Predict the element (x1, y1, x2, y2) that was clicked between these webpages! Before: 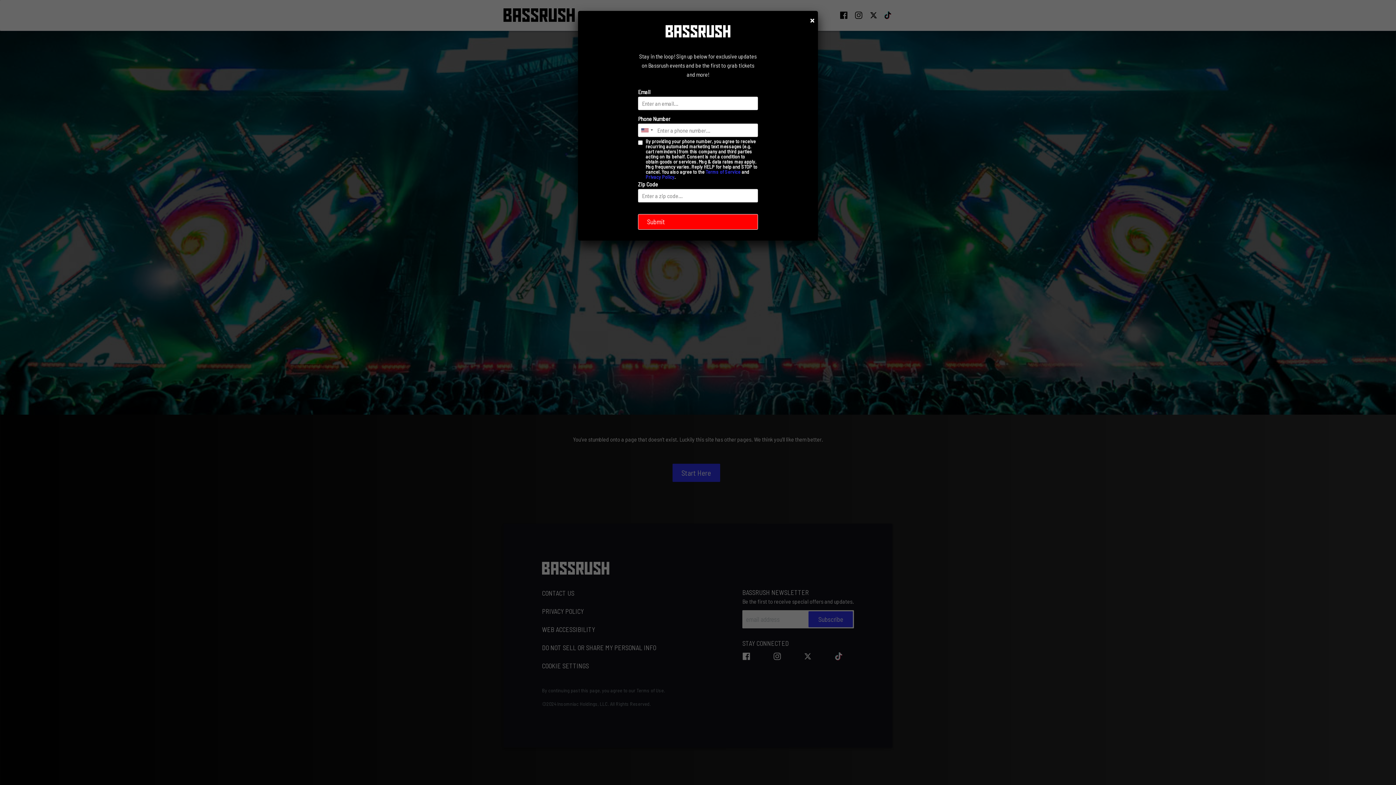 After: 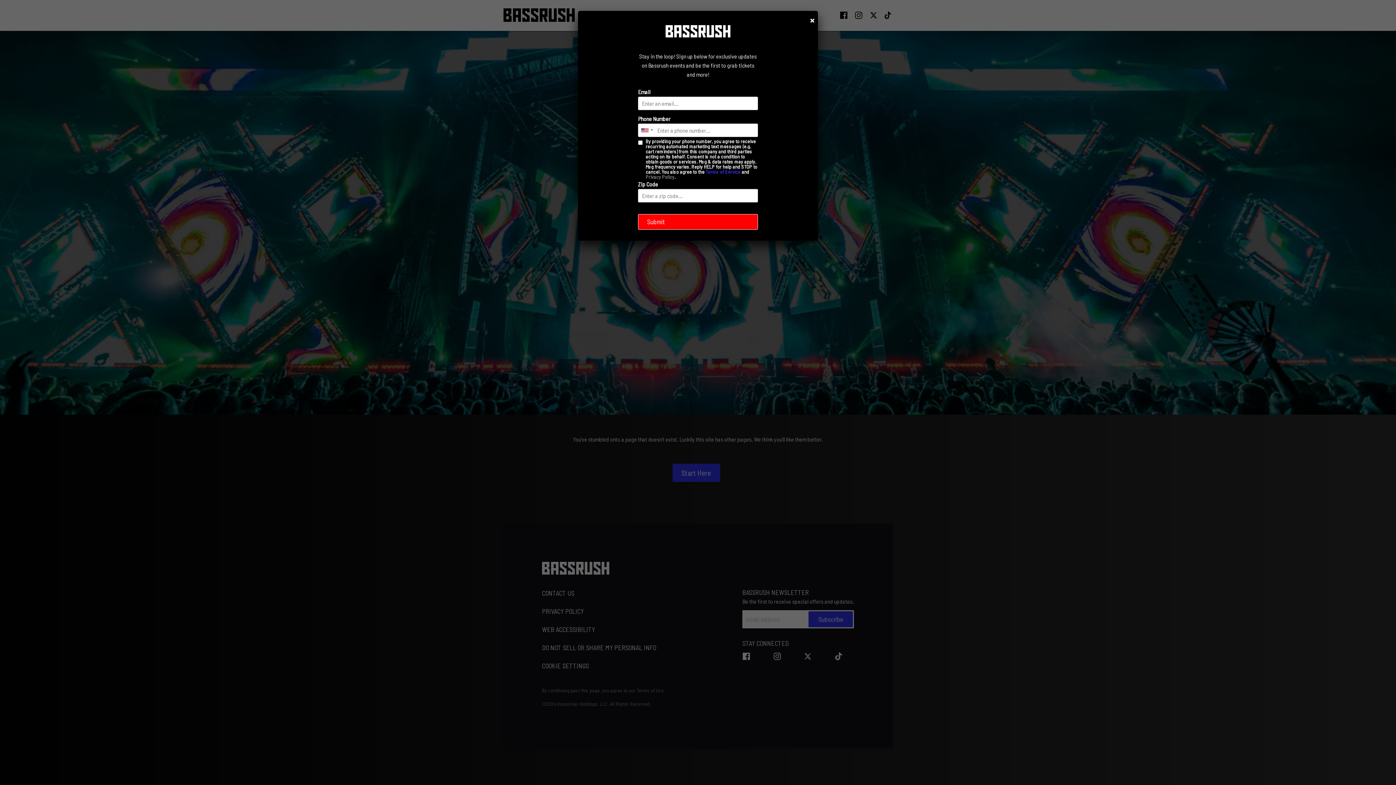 Action: label: Privacy Policy bbox: (645, 173, 674, 179)